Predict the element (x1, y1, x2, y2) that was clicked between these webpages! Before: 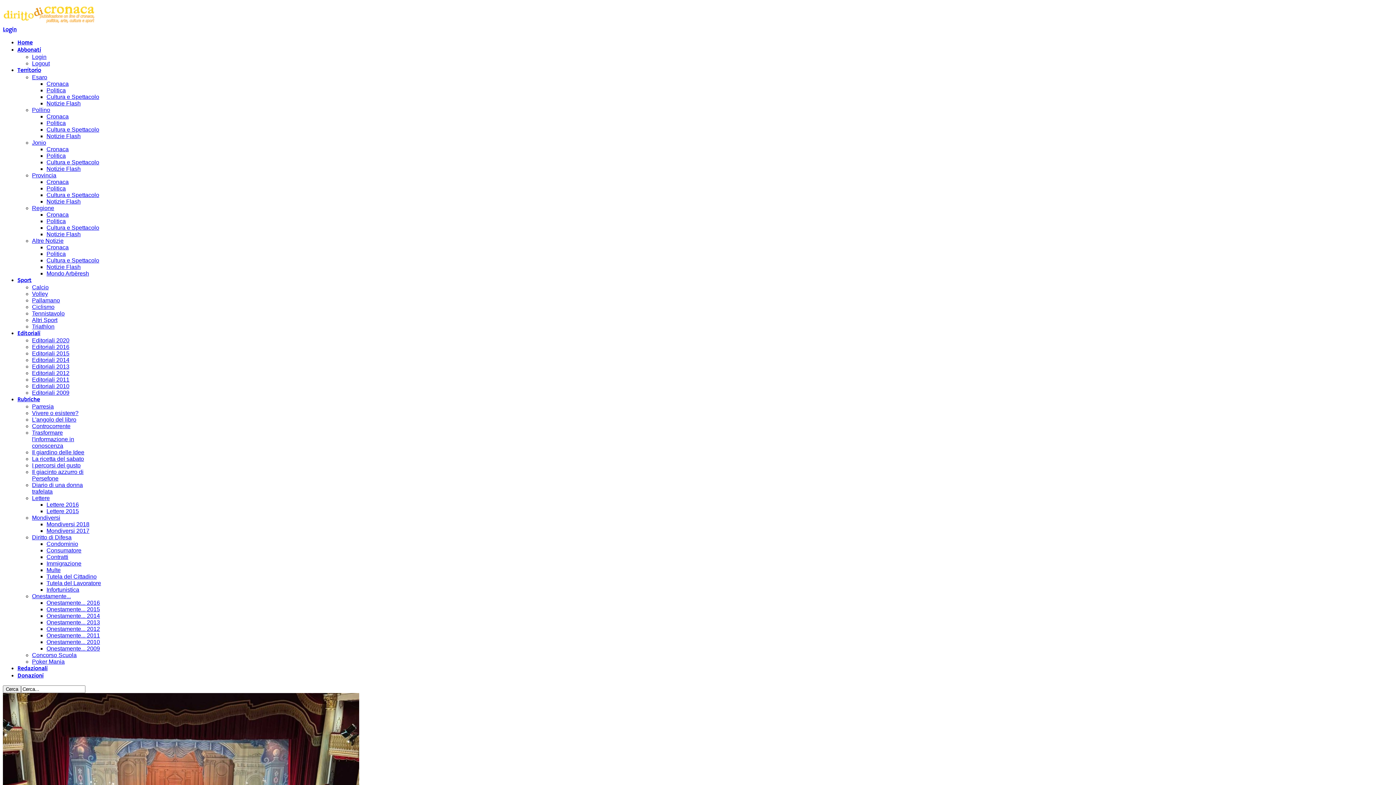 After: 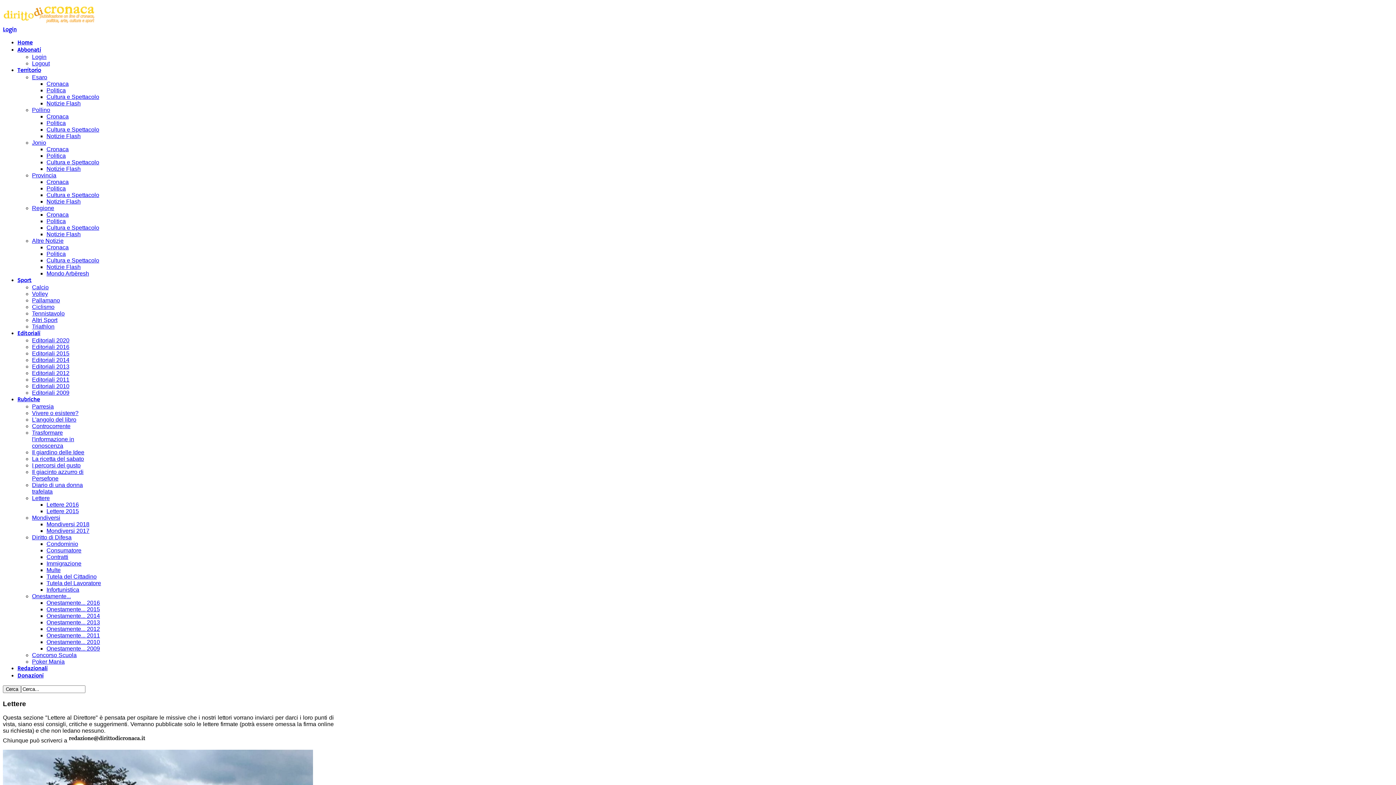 Action: label: Lettere bbox: (32, 495, 49, 501)